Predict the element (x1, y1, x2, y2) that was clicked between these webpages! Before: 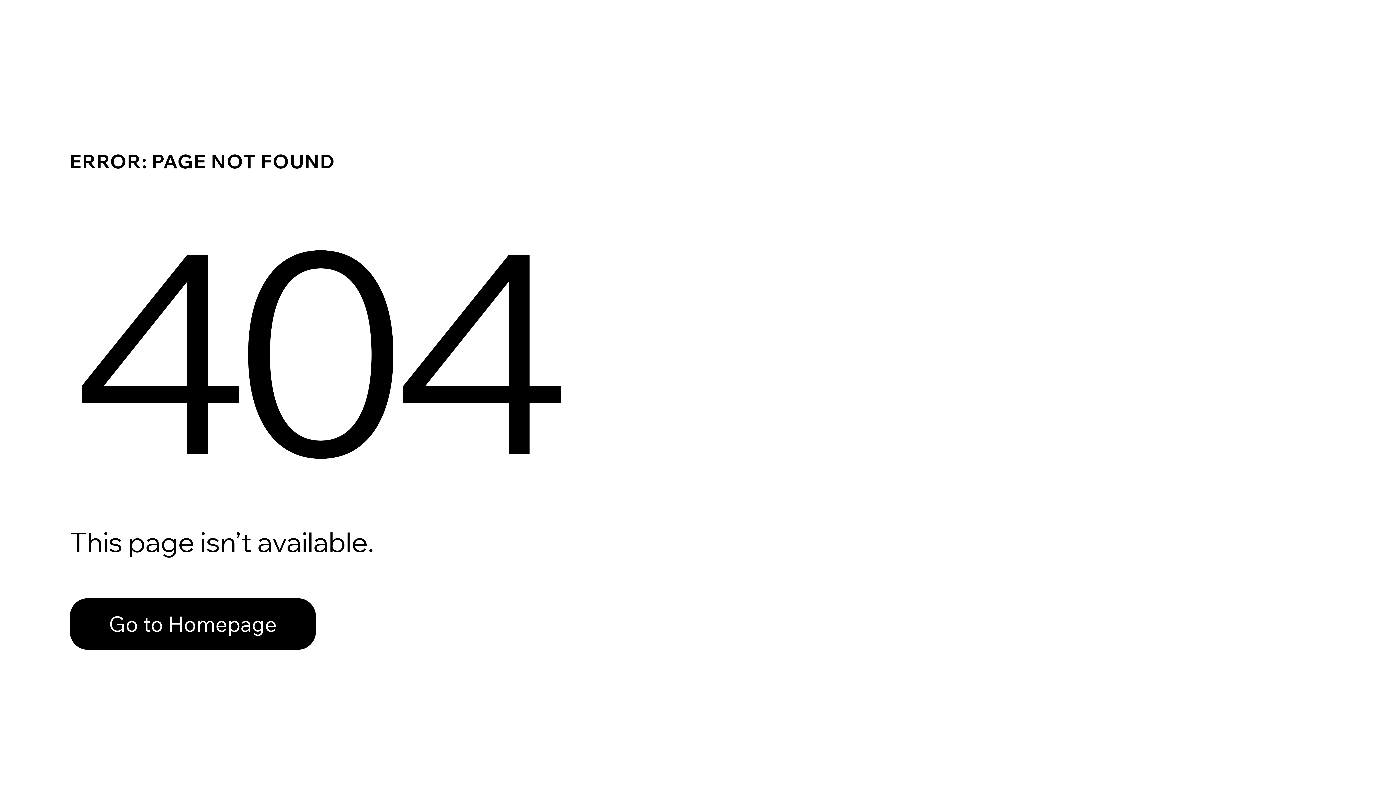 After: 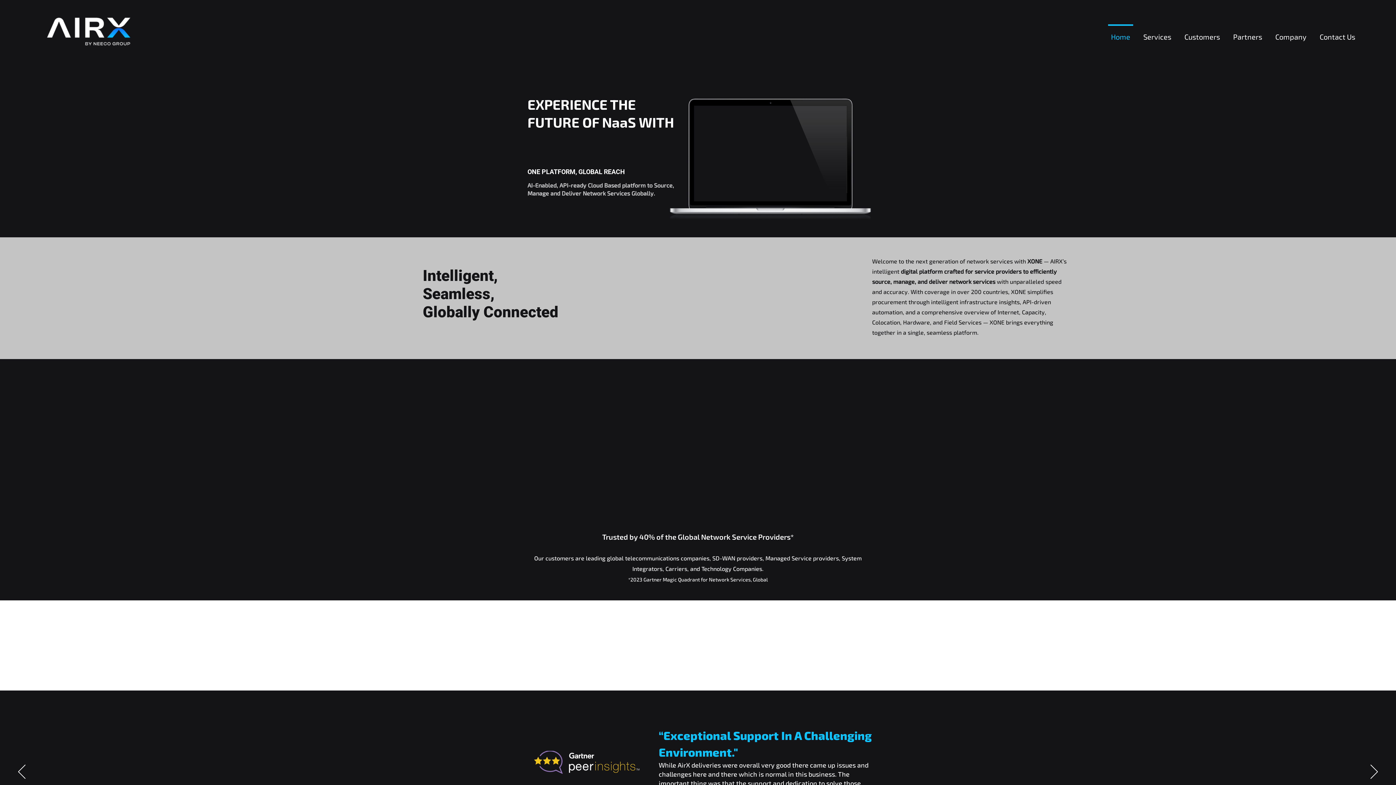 Action: label: Go to Homepage bbox: (69, 598, 316, 650)